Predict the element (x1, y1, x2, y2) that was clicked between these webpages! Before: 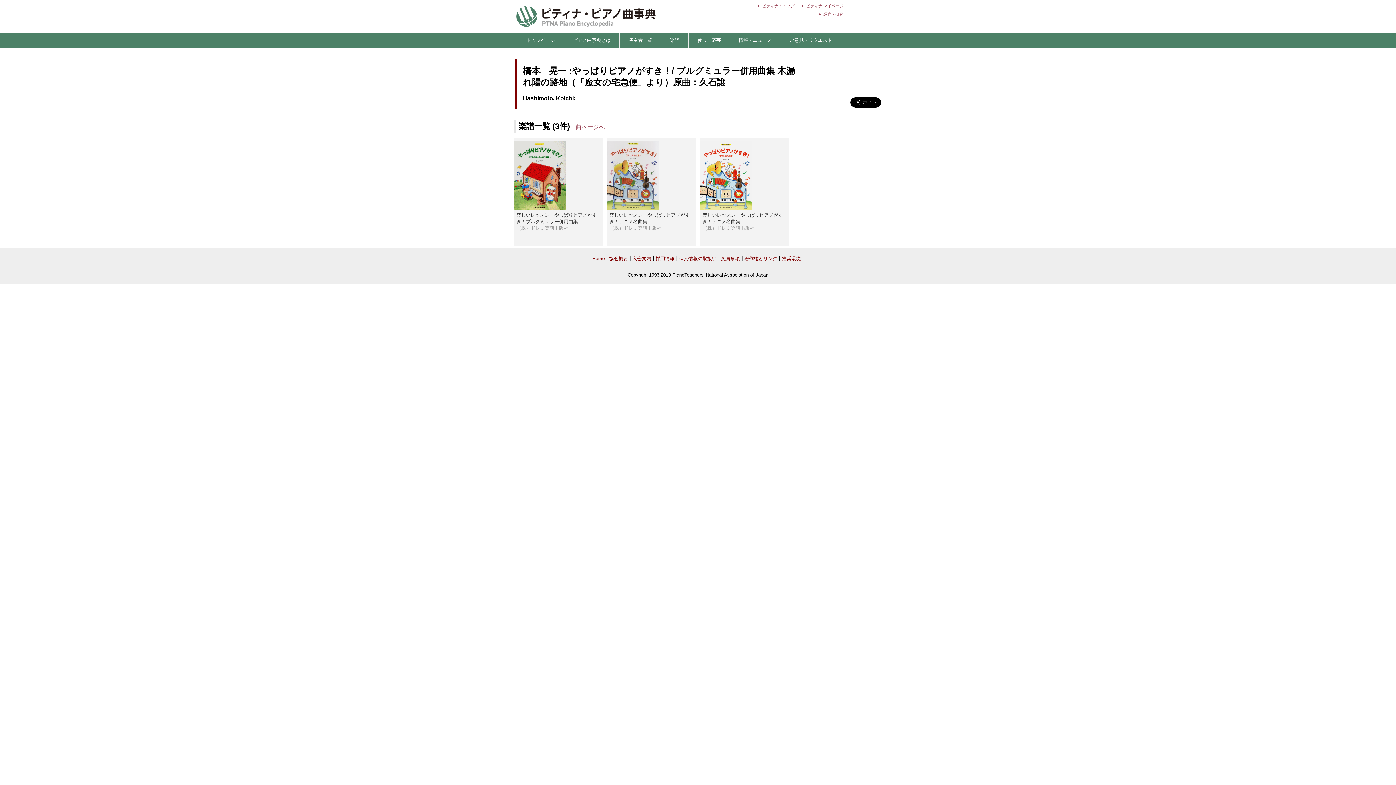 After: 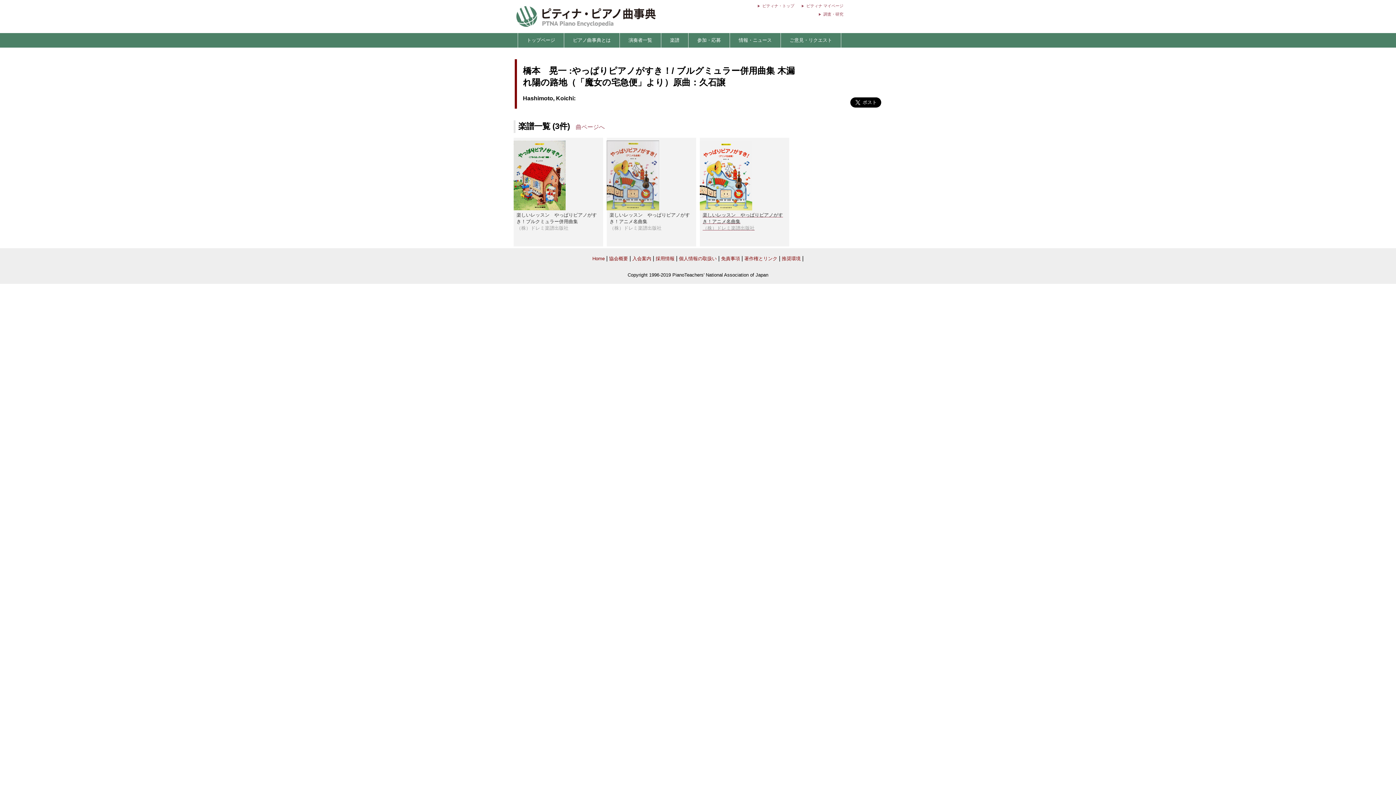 Action: label: 楽しいレッスン　やっぱりピアノがすき！アニメ名曲集
（株）ドレミ楽譜出版社 bbox: (699, 137, 789, 246)